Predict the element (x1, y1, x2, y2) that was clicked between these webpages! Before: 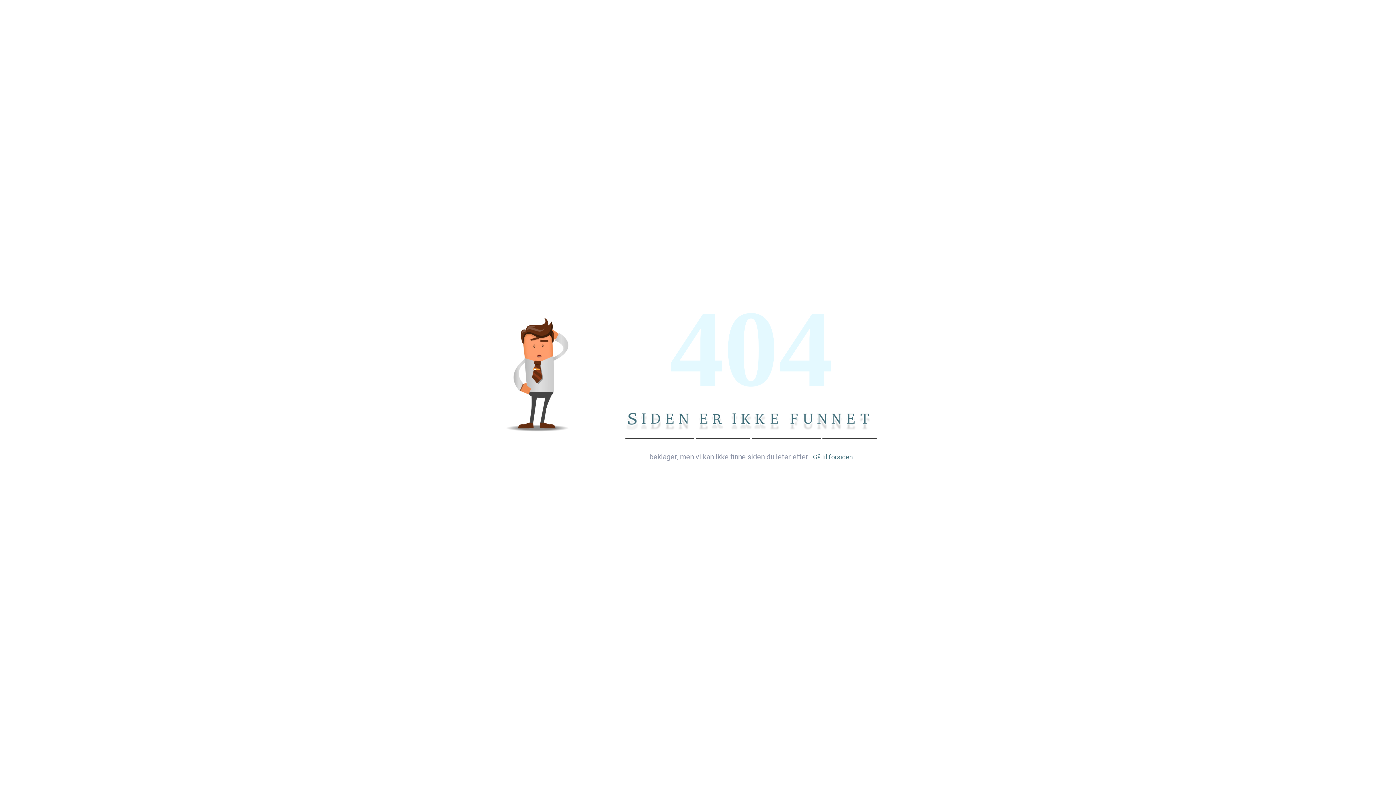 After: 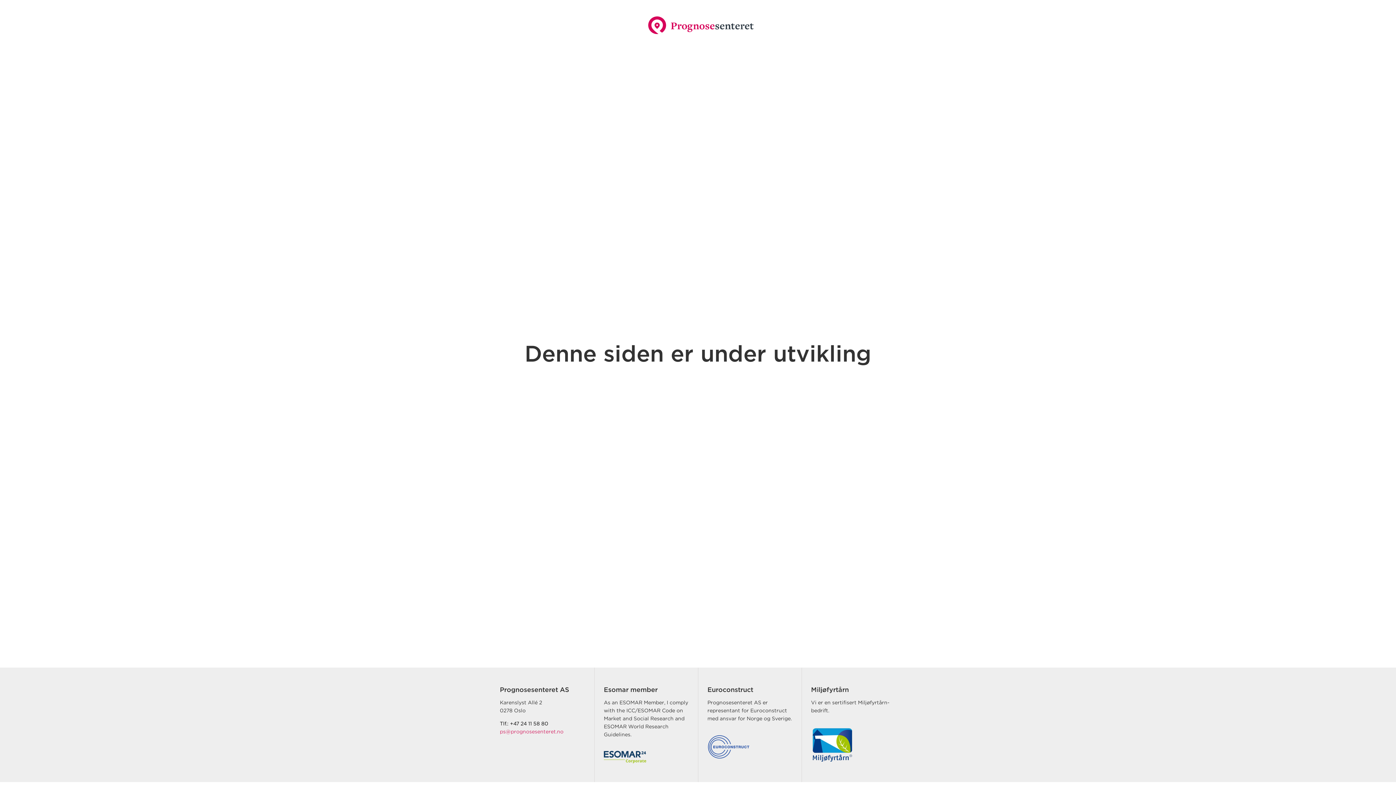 Action: label: Gå til forsiden bbox: (813, 453, 853, 461)